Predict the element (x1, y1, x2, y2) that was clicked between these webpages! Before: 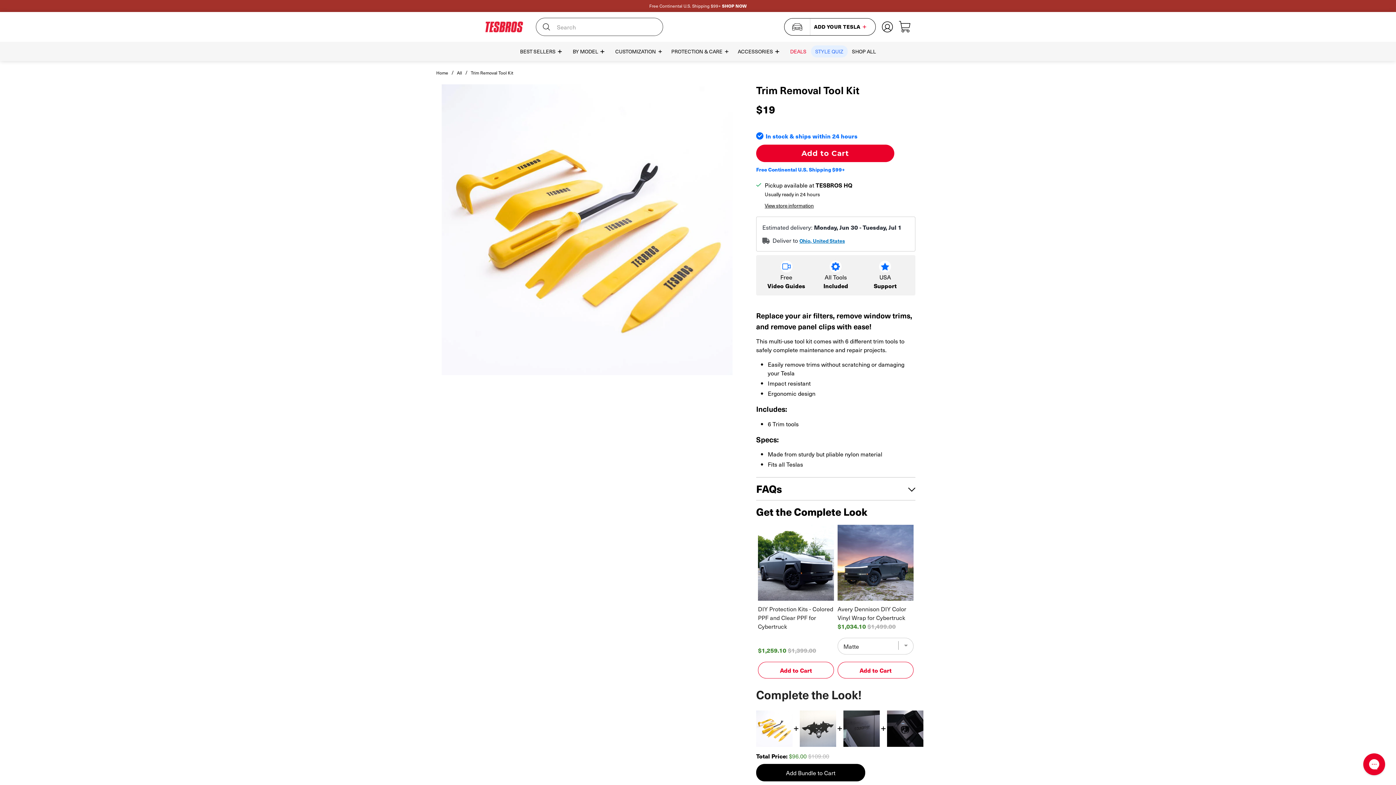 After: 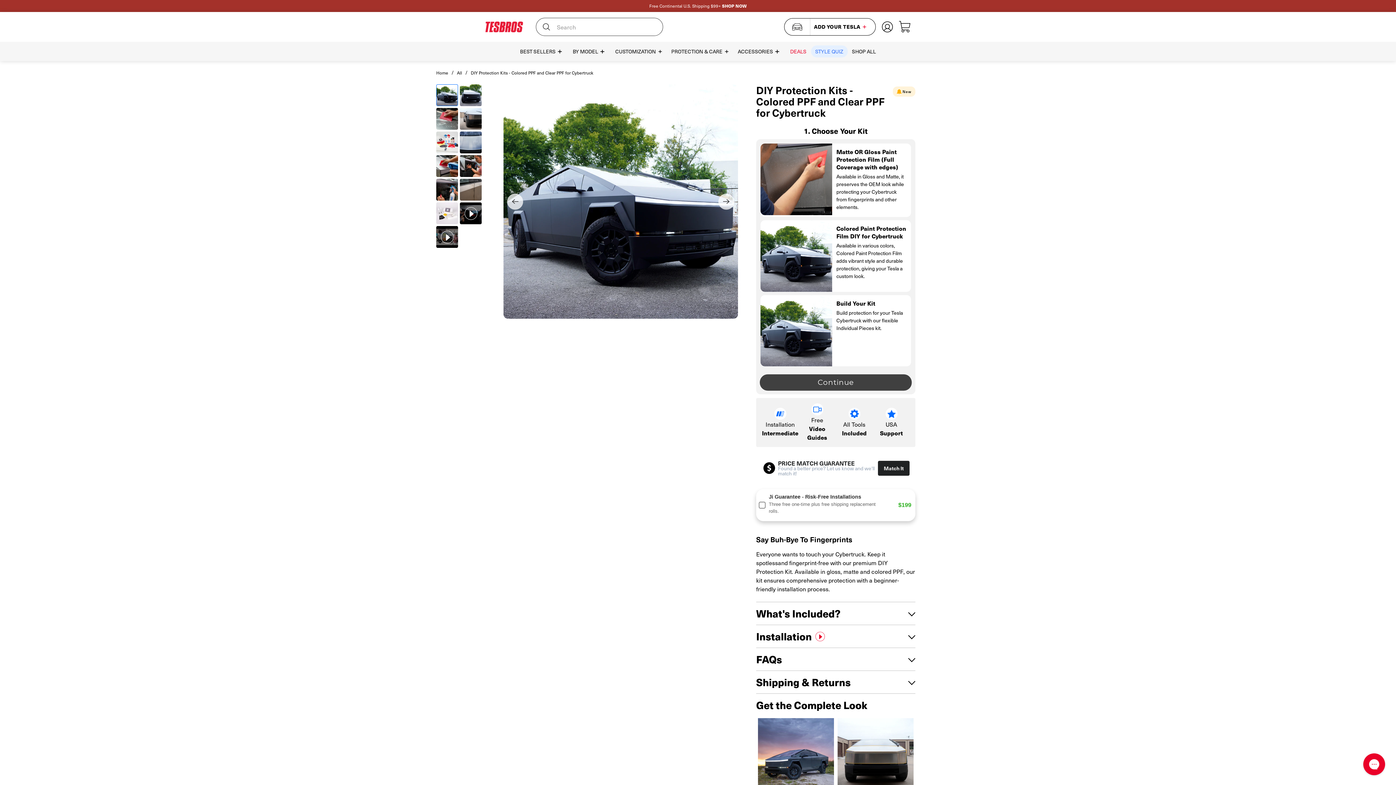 Action: bbox: (758, 604, 834, 630) label: View DIY Protection Kits - Colored PPF and Clear PPF for Cybertruck